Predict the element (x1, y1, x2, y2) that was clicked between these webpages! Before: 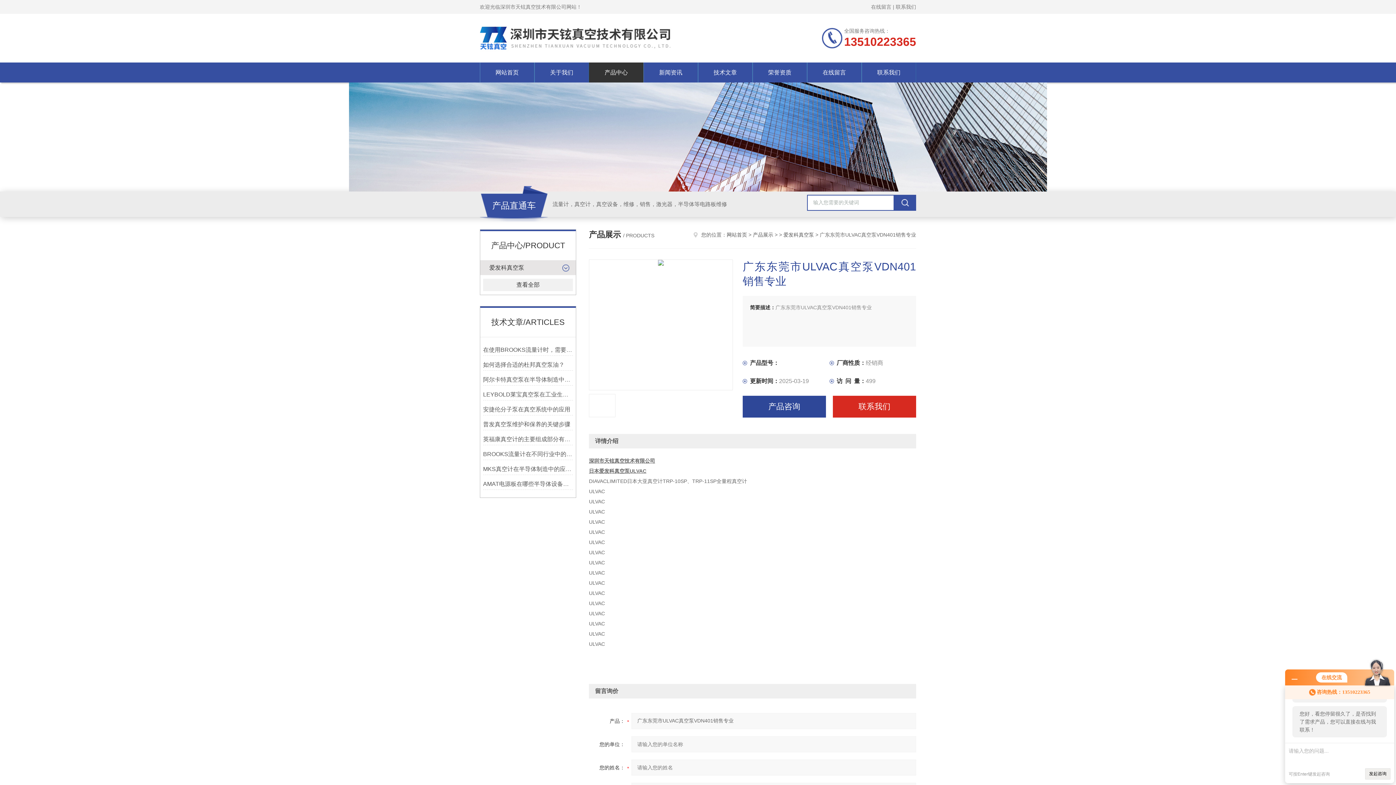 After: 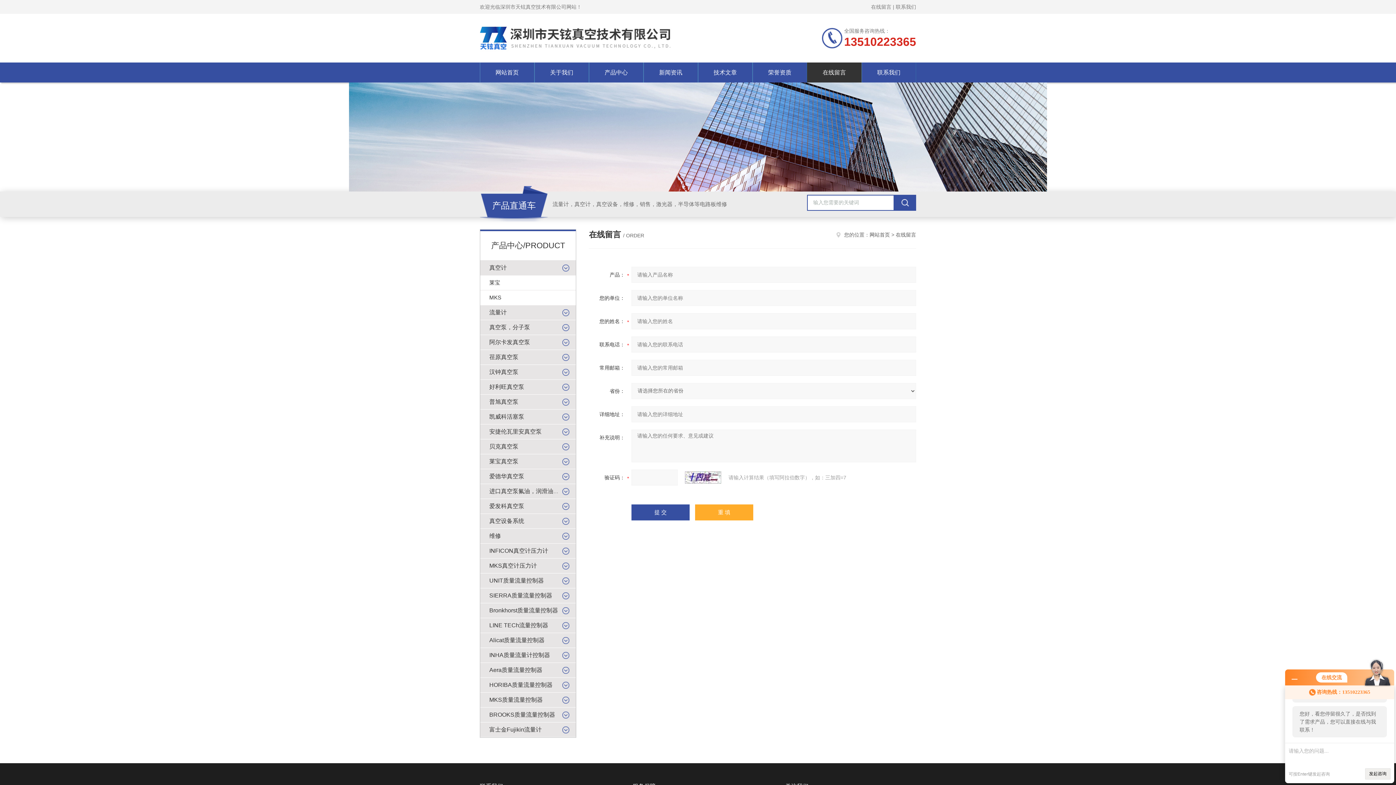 Action: label: 在线留言 bbox: (807, 62, 861, 82)